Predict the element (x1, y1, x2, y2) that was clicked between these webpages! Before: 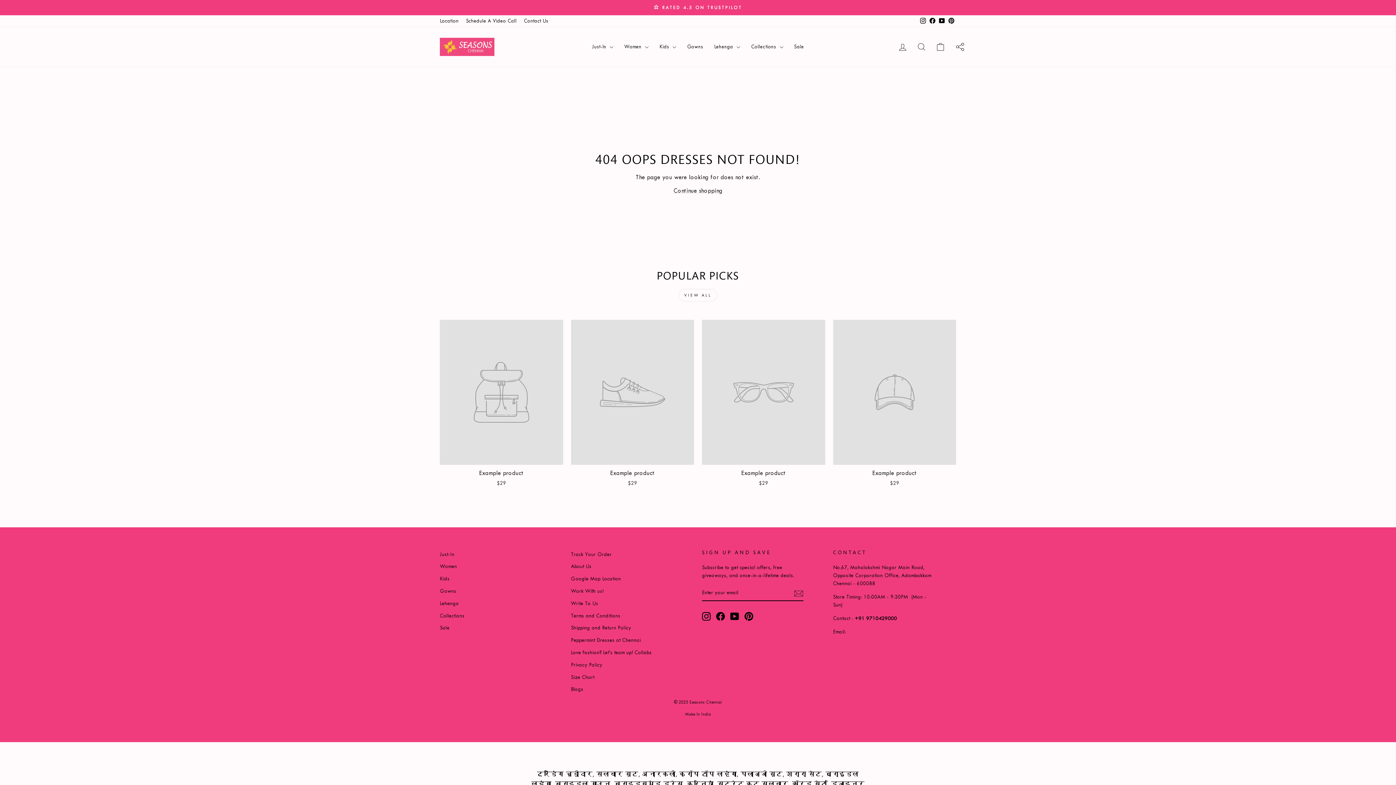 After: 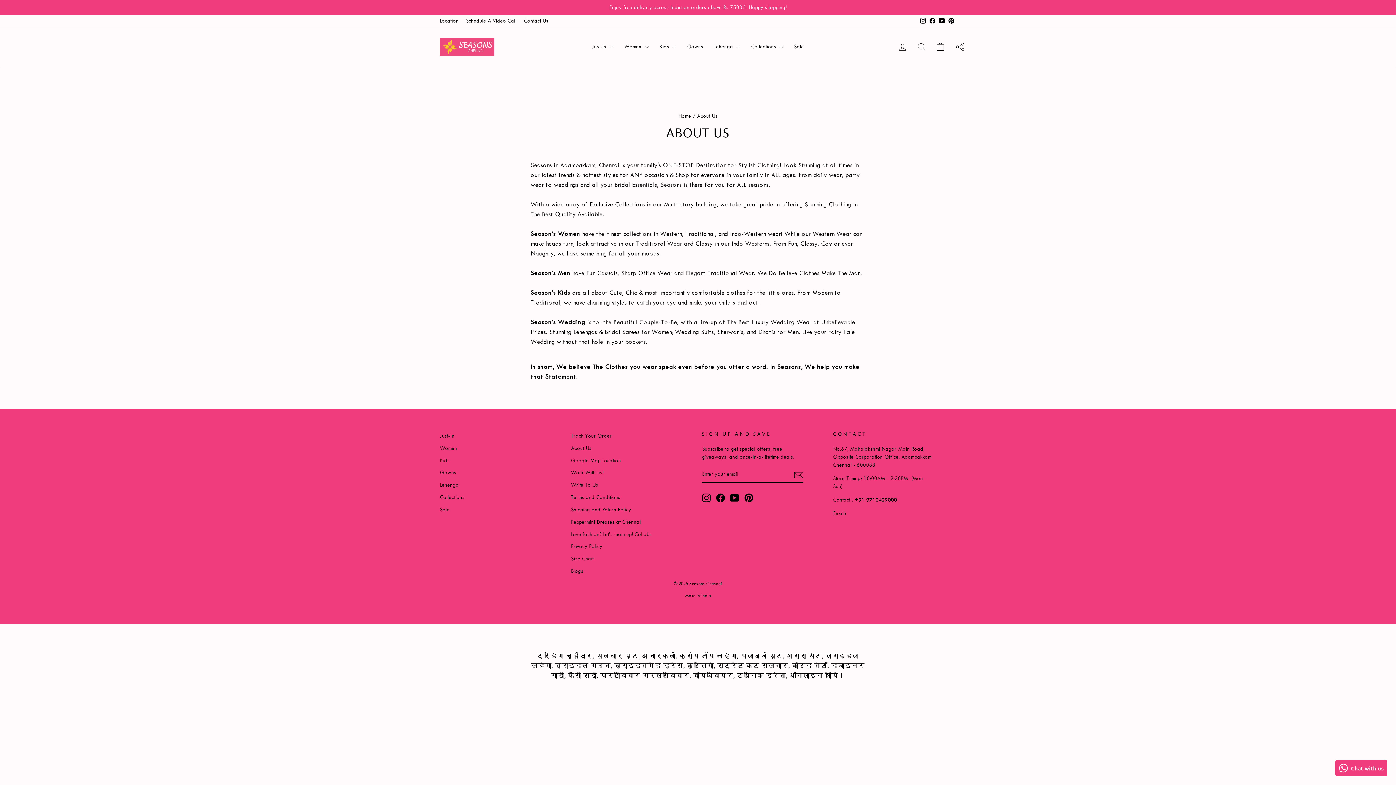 Action: bbox: (571, 561, 591, 572) label: About Us